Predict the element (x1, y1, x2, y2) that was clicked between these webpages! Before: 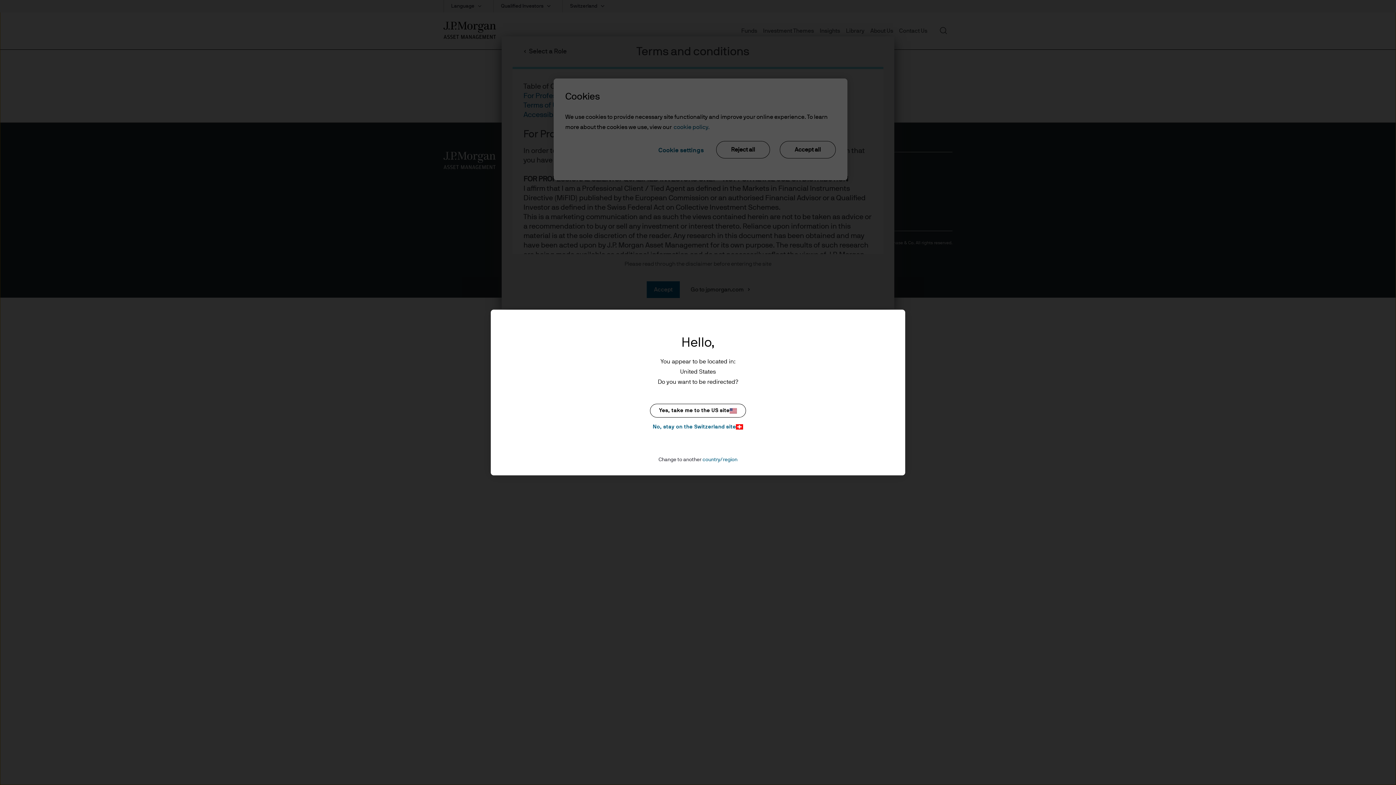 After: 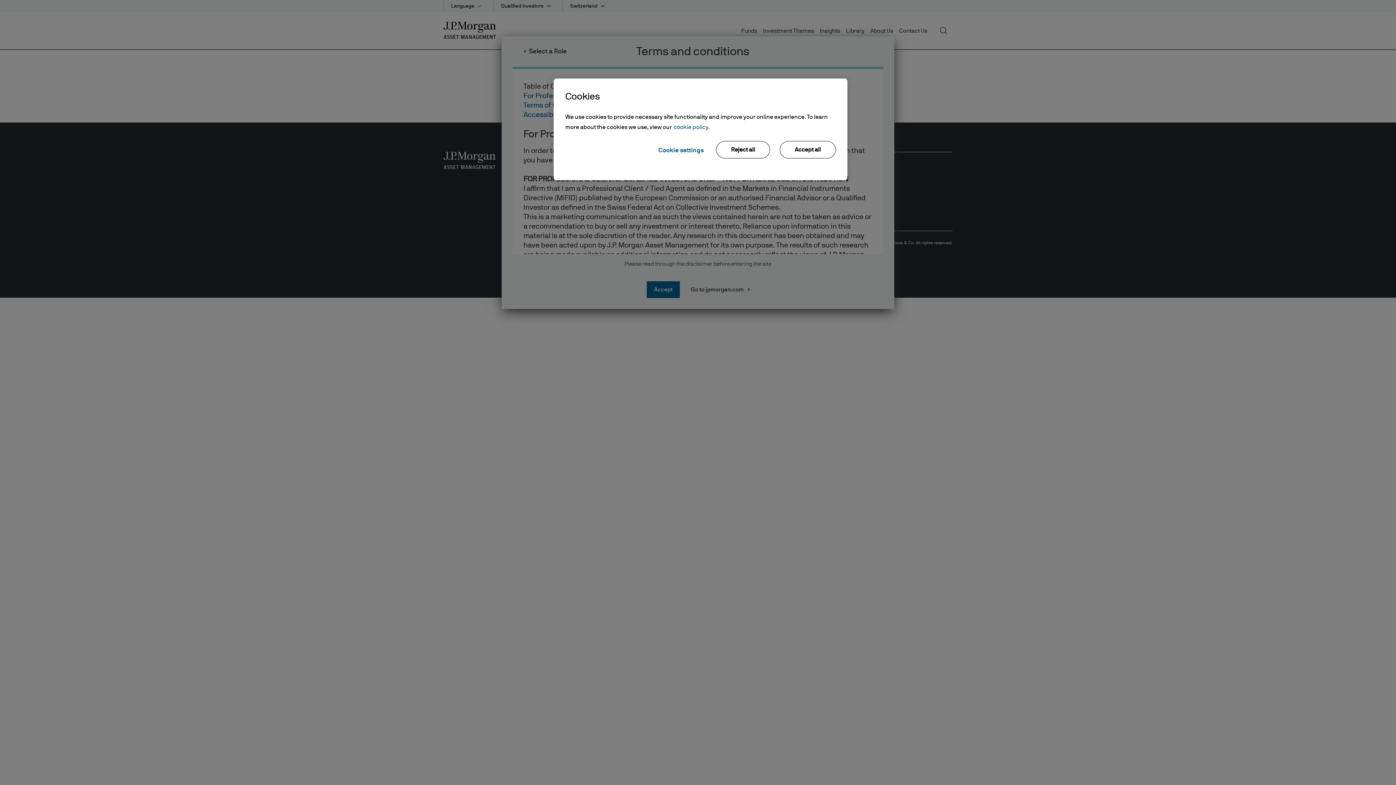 Action: bbox: (650, 422, 746, 431) label: No, stay on the Switzerland site